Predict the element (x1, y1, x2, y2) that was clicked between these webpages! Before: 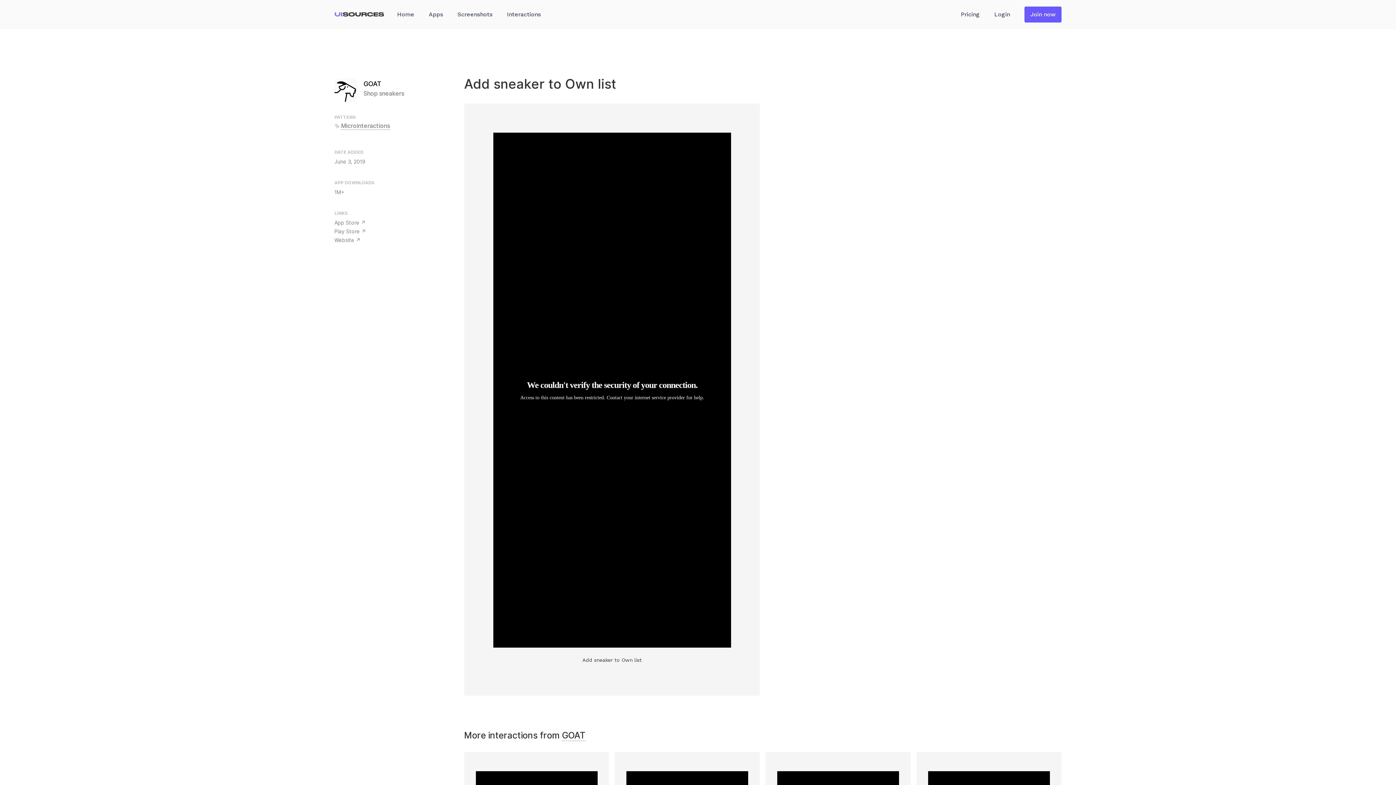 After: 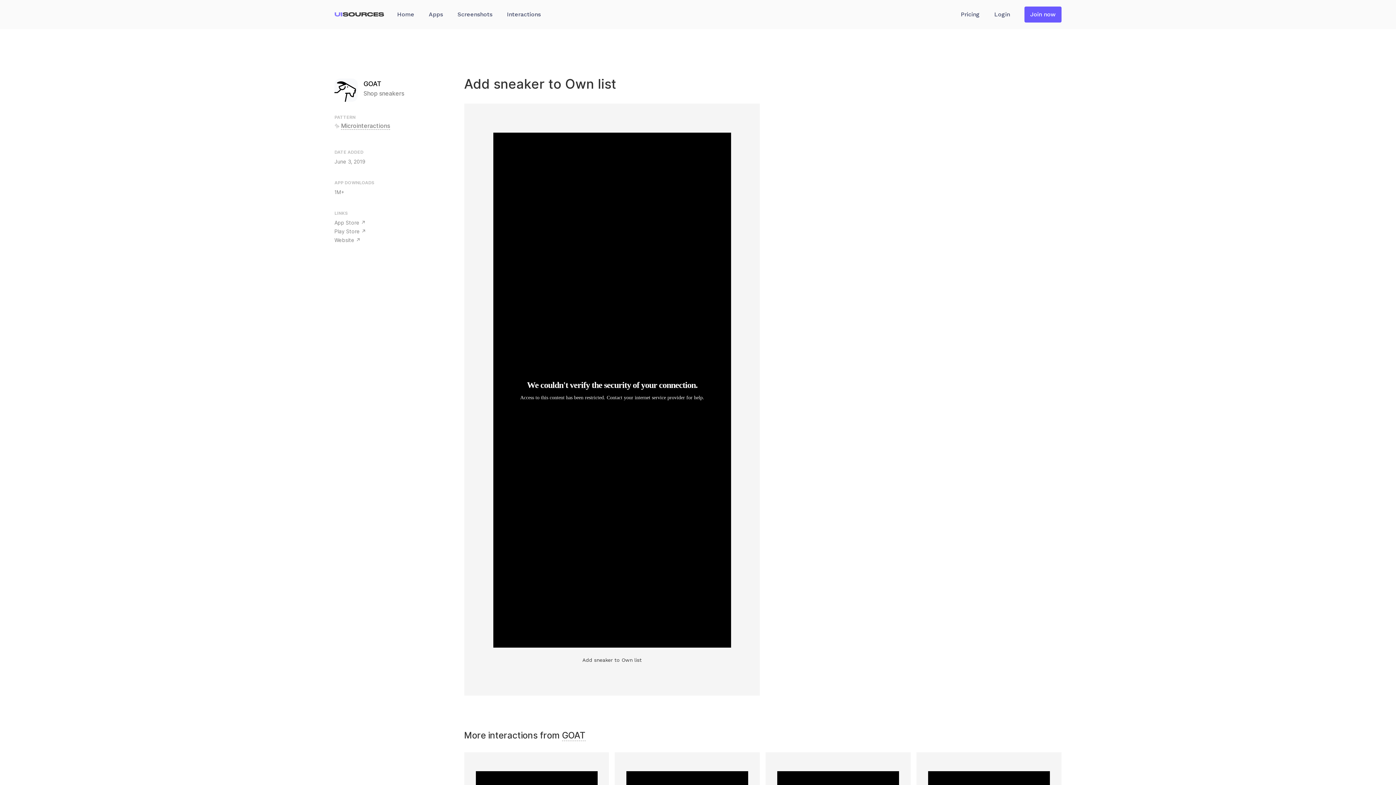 Action: bbox: (334, 236, 366, 244) label: Website ↗